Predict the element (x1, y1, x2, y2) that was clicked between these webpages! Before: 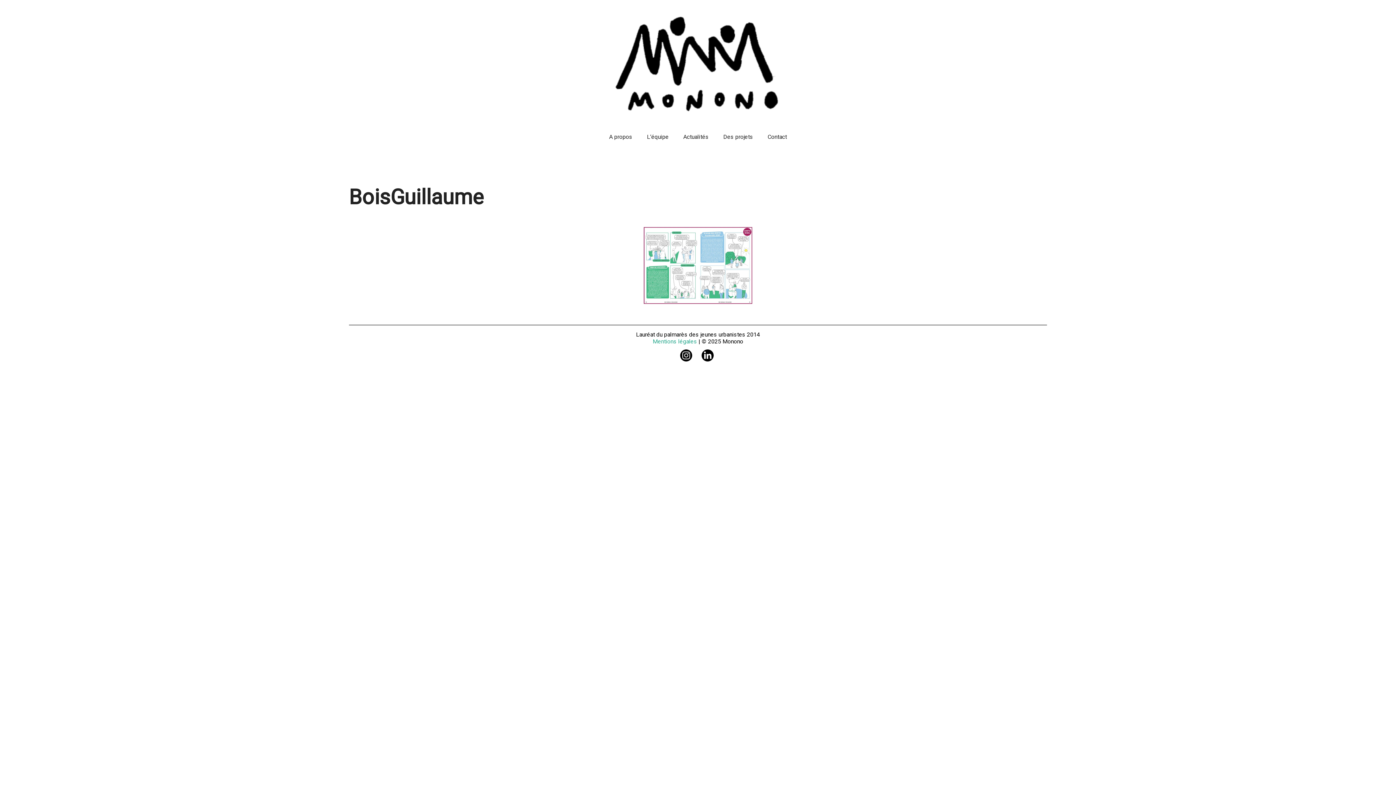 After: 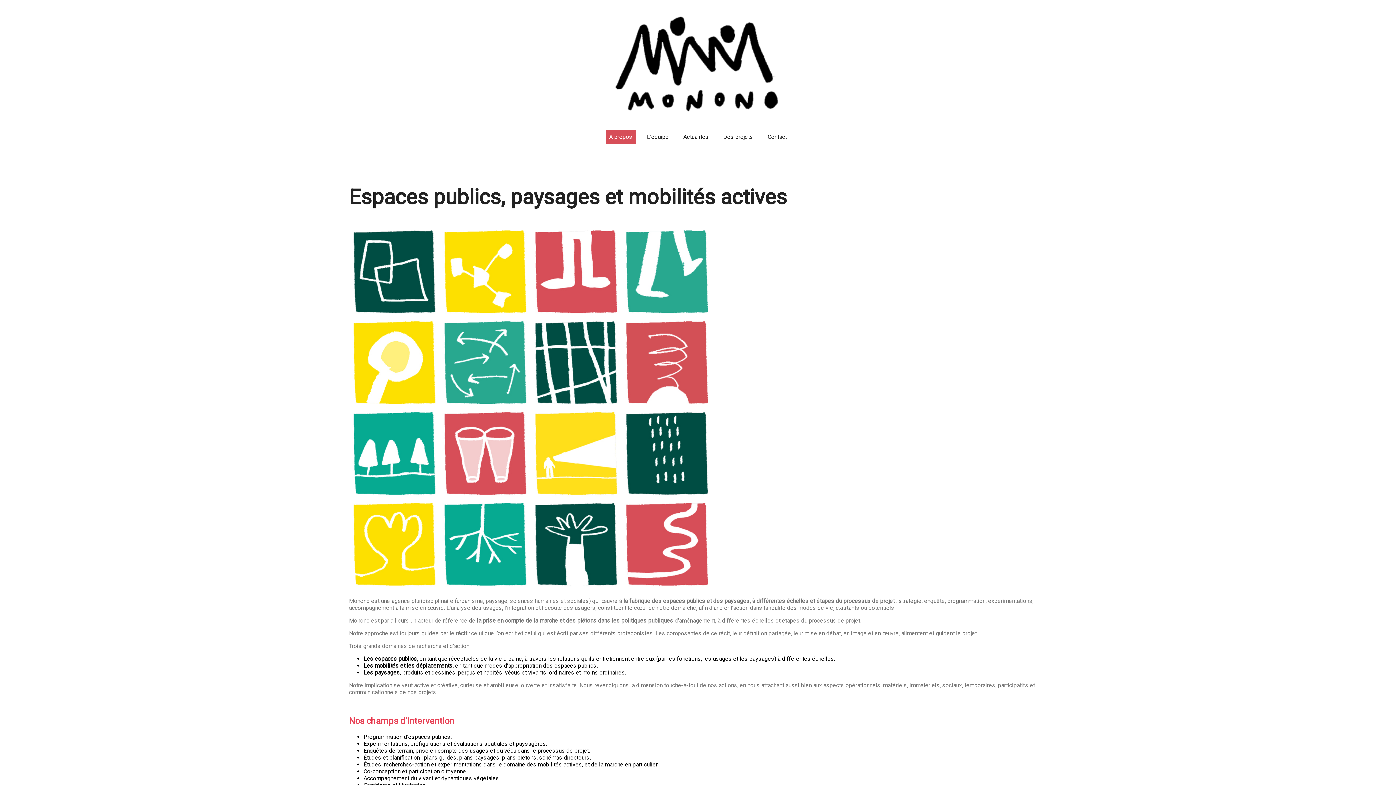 Action: label: A propos bbox: (609, 133, 632, 140)